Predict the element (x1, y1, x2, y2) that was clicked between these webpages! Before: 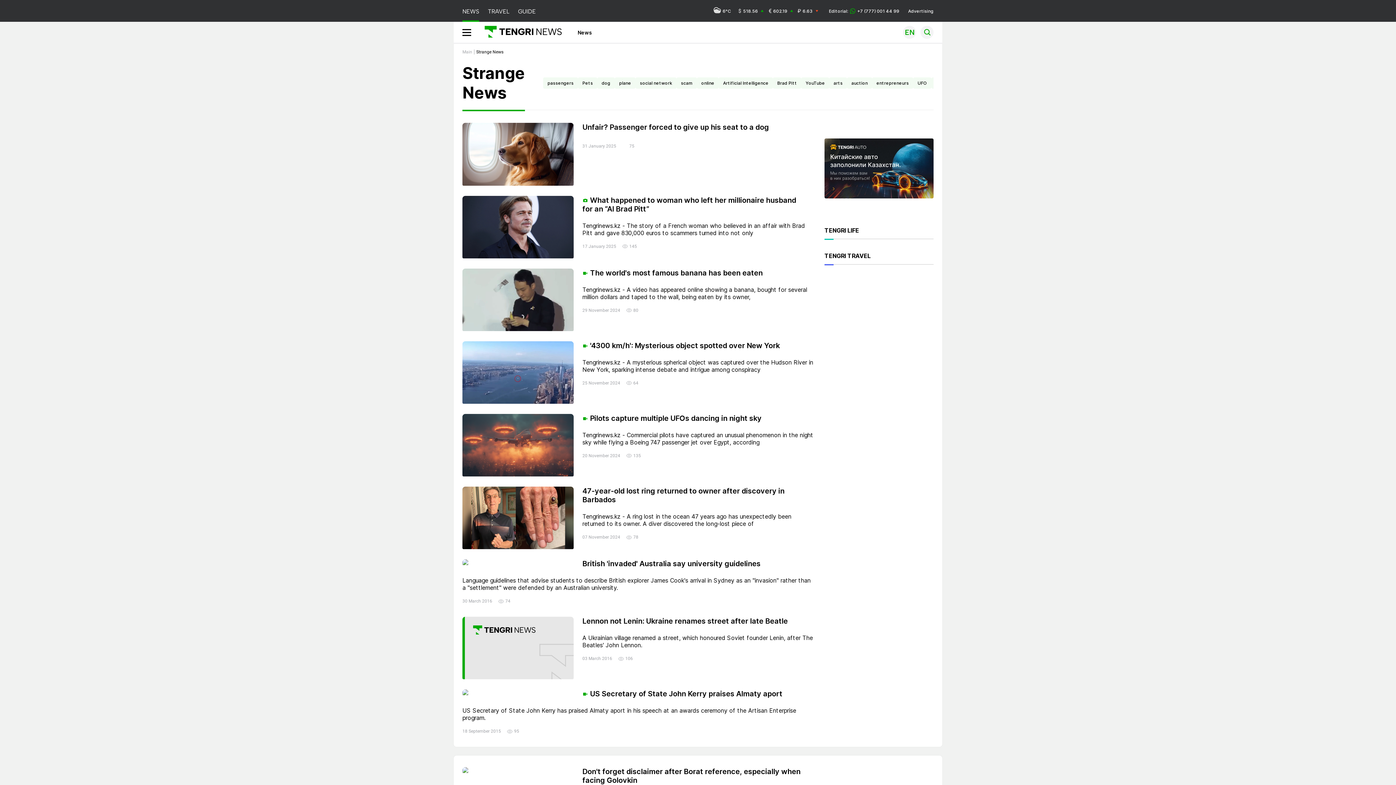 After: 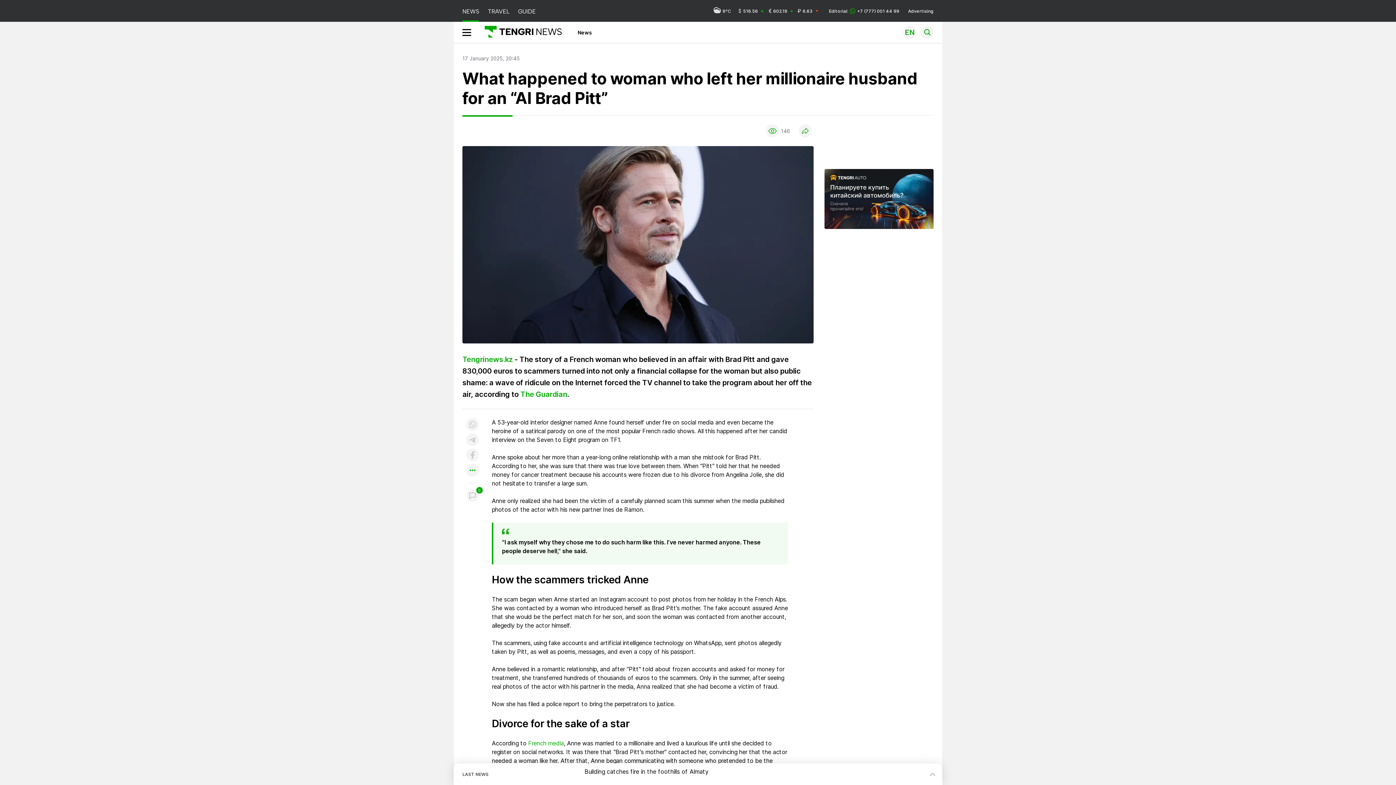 Action: bbox: (582, 195, 805, 213) label:  What happened to woman who left her millionaire husband for an “AI Brad Pitt”